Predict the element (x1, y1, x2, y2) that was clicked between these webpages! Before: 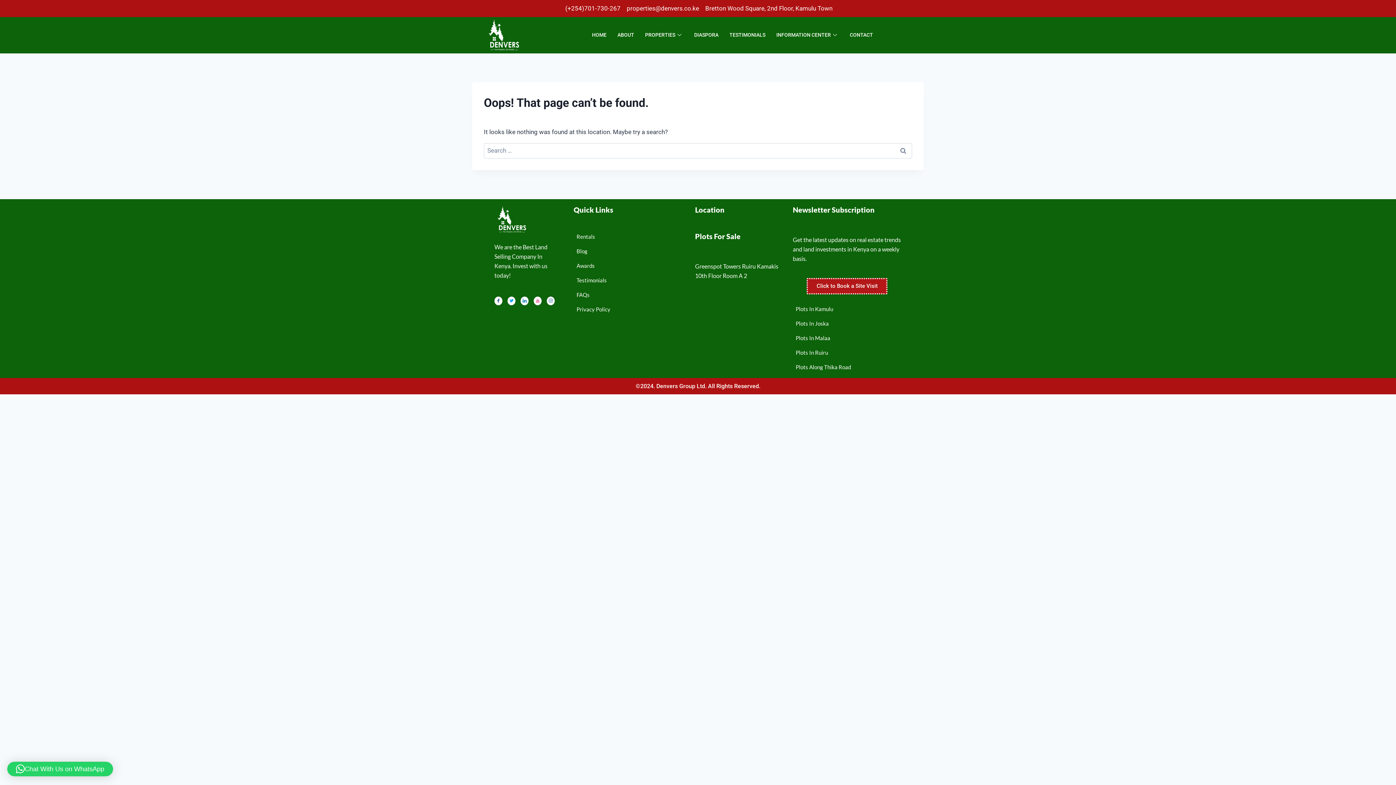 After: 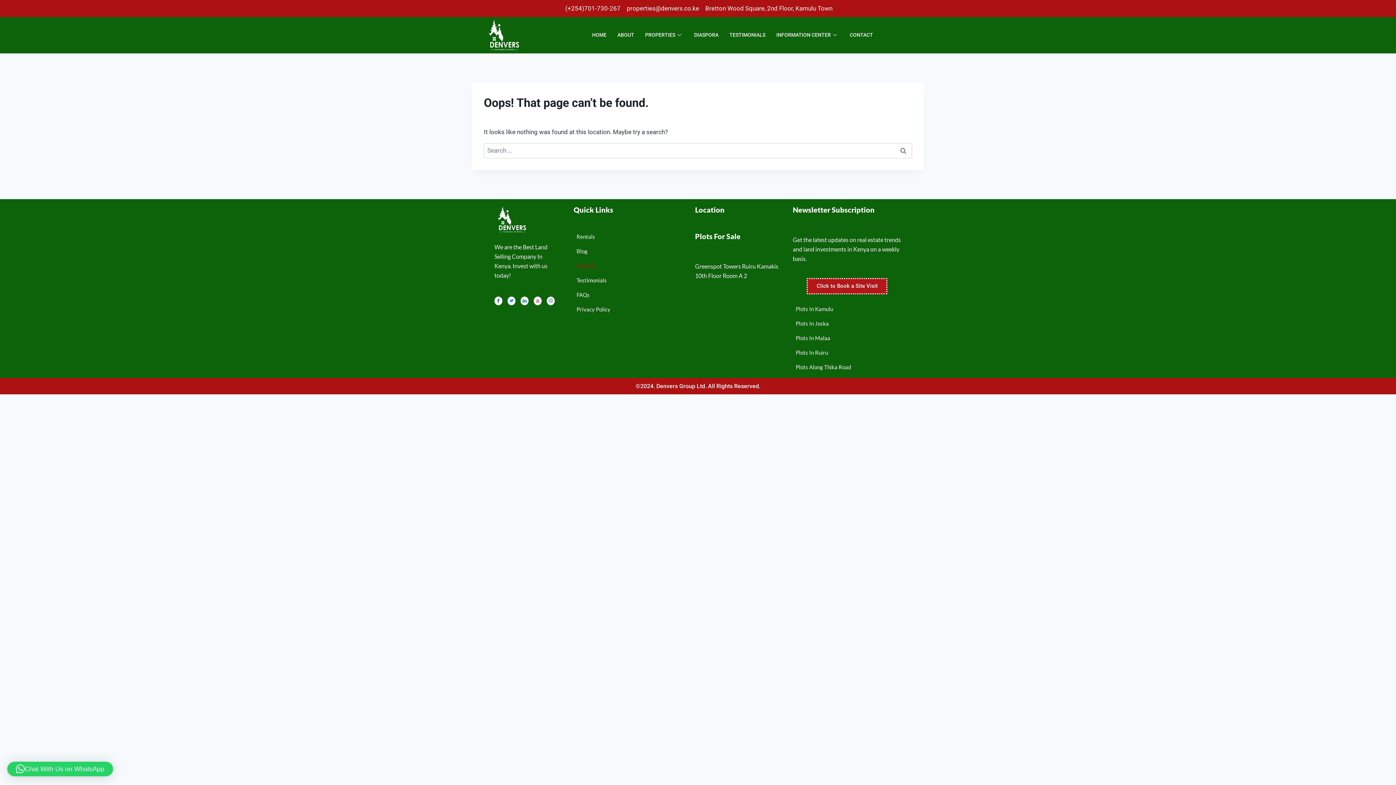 Action: bbox: (573, 258, 594, 273) label: Awards